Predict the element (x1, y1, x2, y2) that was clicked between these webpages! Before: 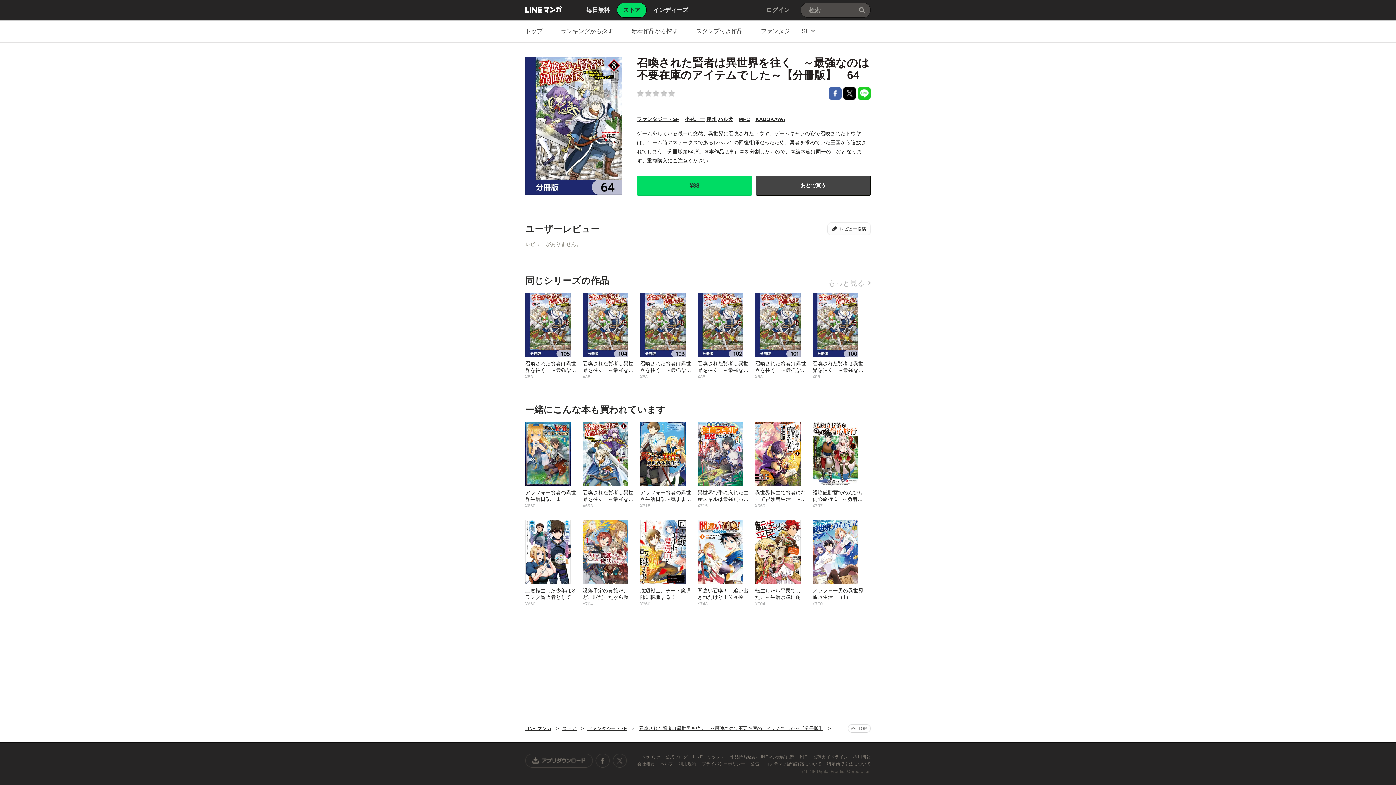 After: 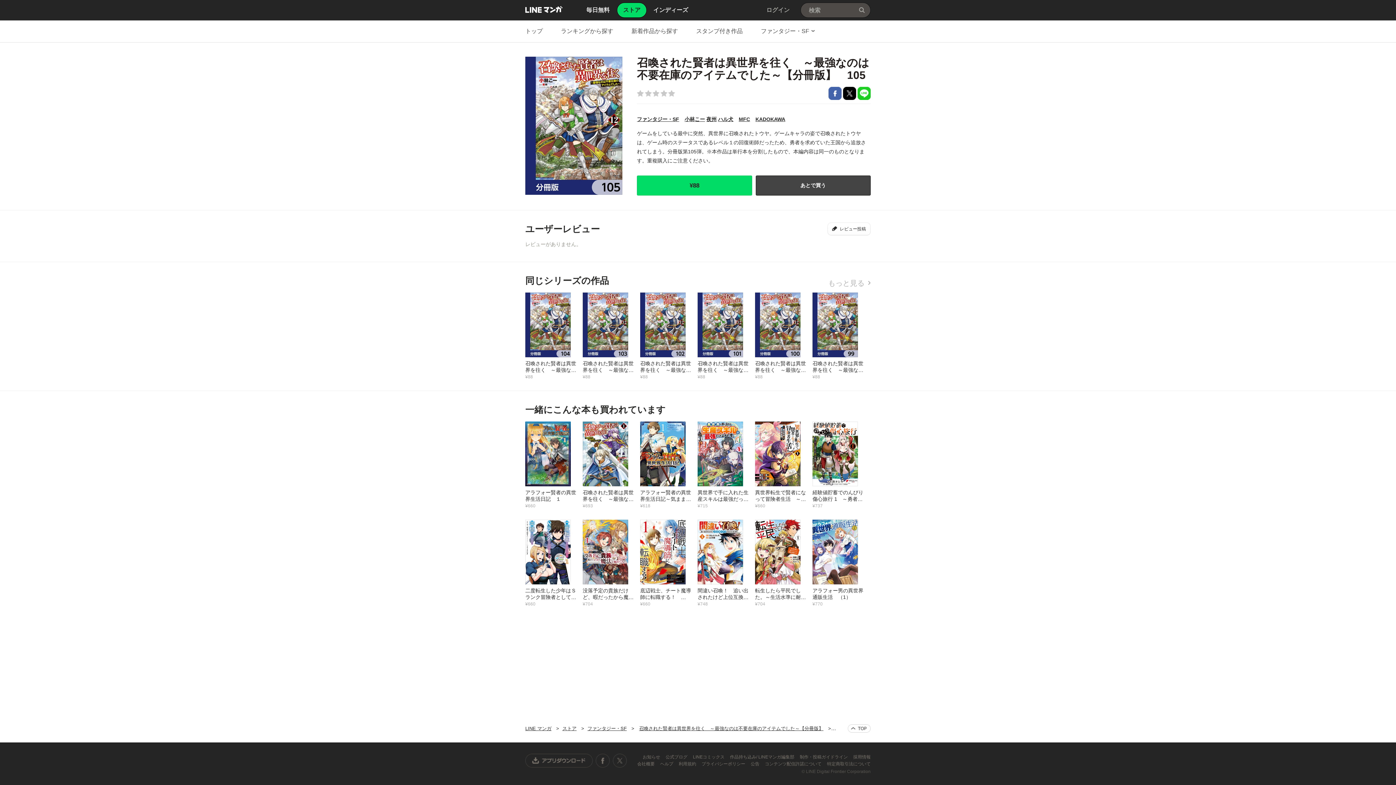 Action: bbox: (525, 292, 582, 380) label: 召喚された賢者は異世界を往く　～最強なのは不要在庫のアイテムでした～【分冊版】　105
¥88